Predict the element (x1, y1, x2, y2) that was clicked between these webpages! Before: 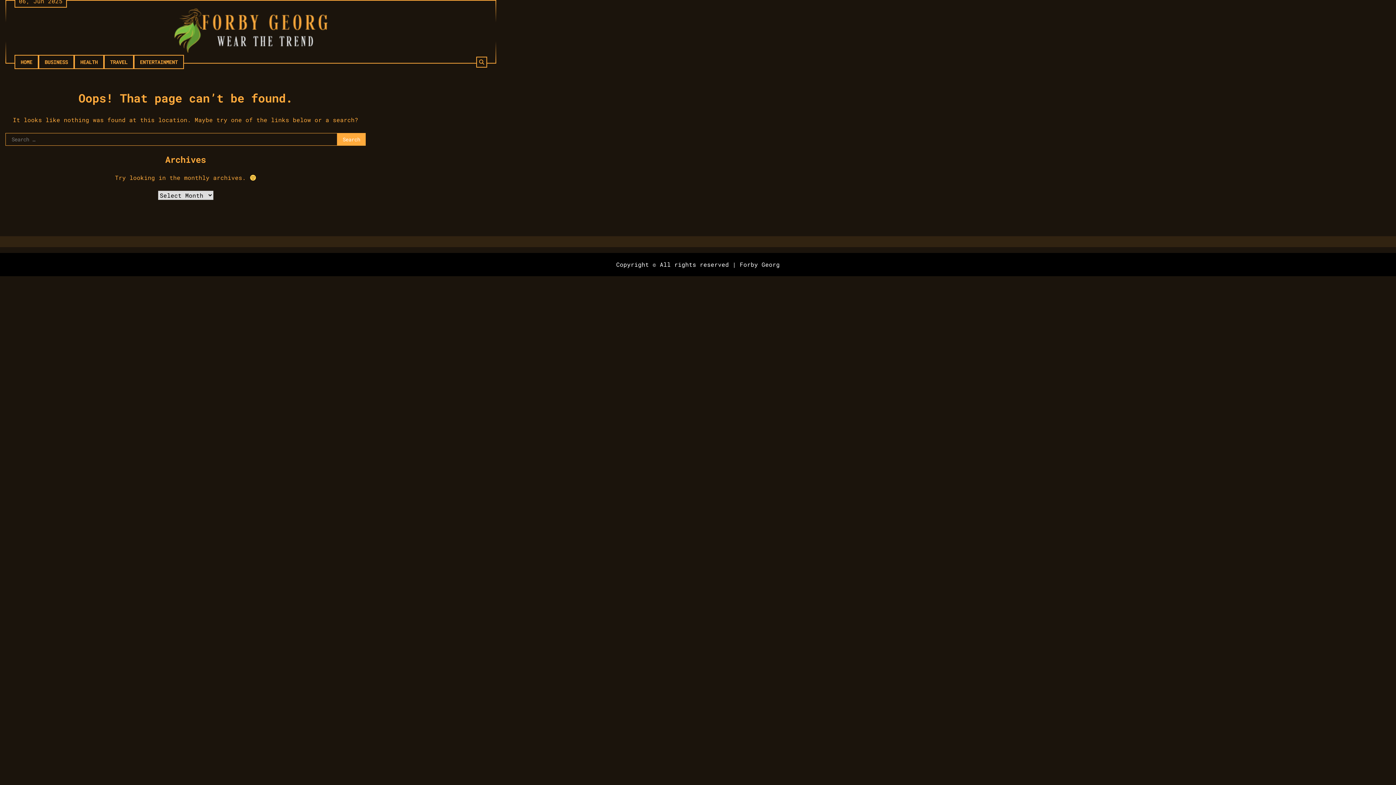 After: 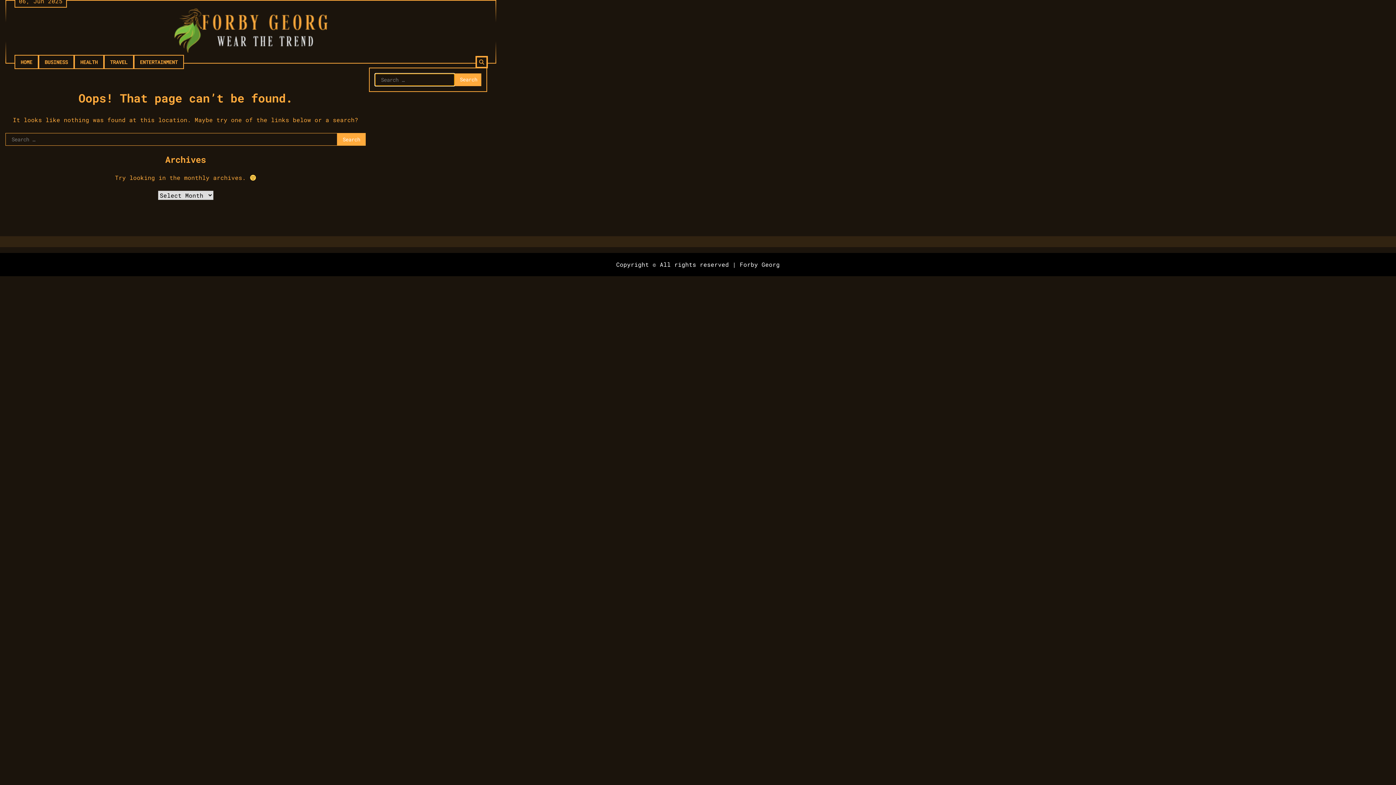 Action: bbox: (476, 56, 487, 67)